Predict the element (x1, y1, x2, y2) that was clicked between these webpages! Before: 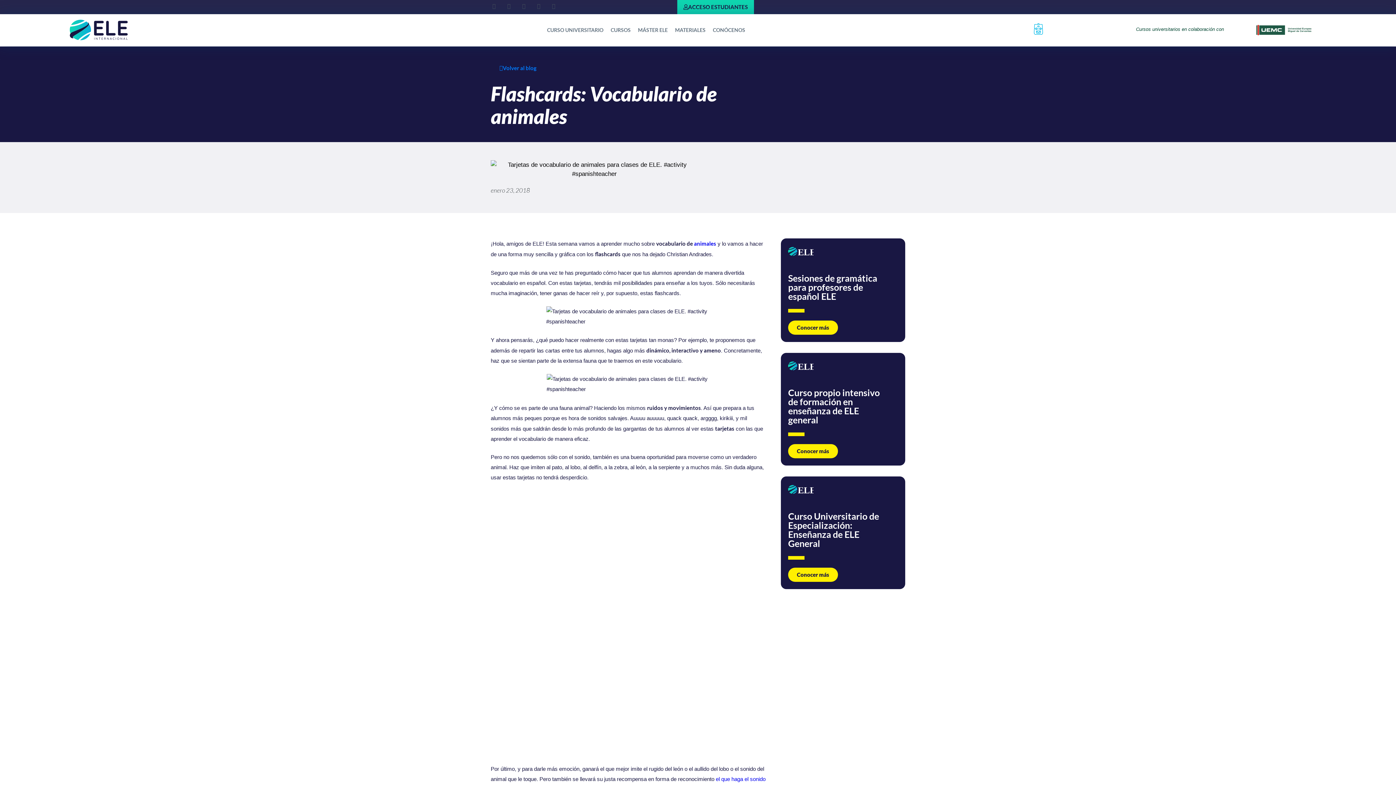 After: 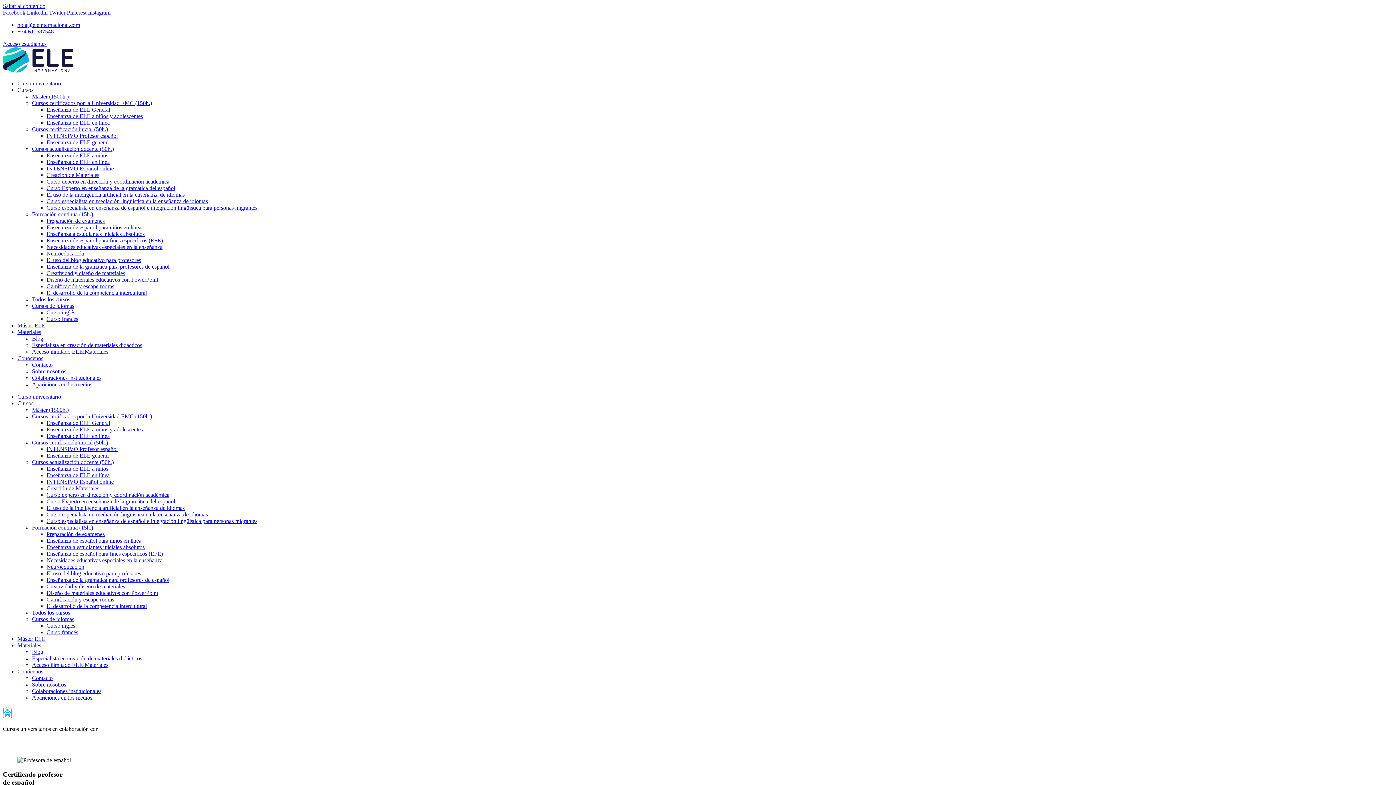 Action: label: Conocer más bbox: (788, 444, 838, 458)